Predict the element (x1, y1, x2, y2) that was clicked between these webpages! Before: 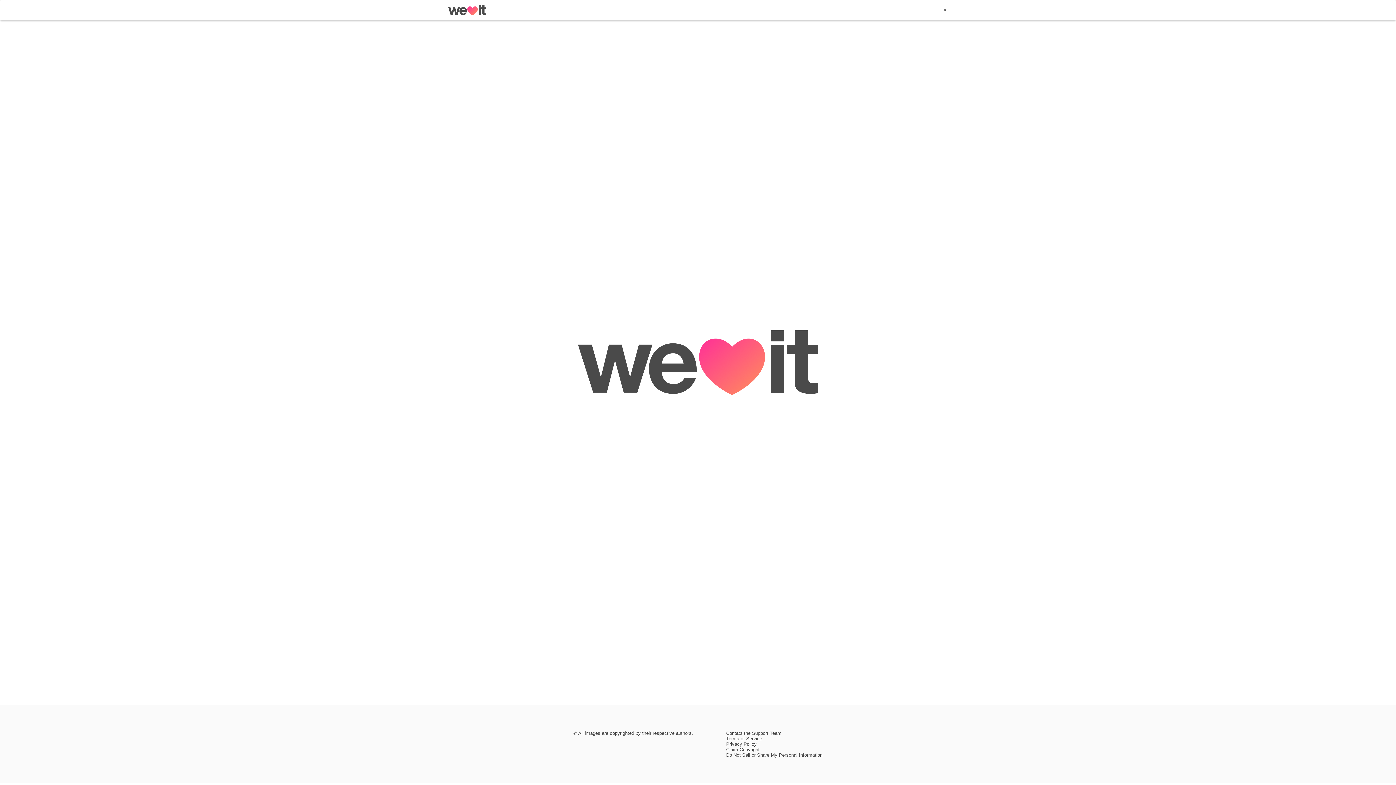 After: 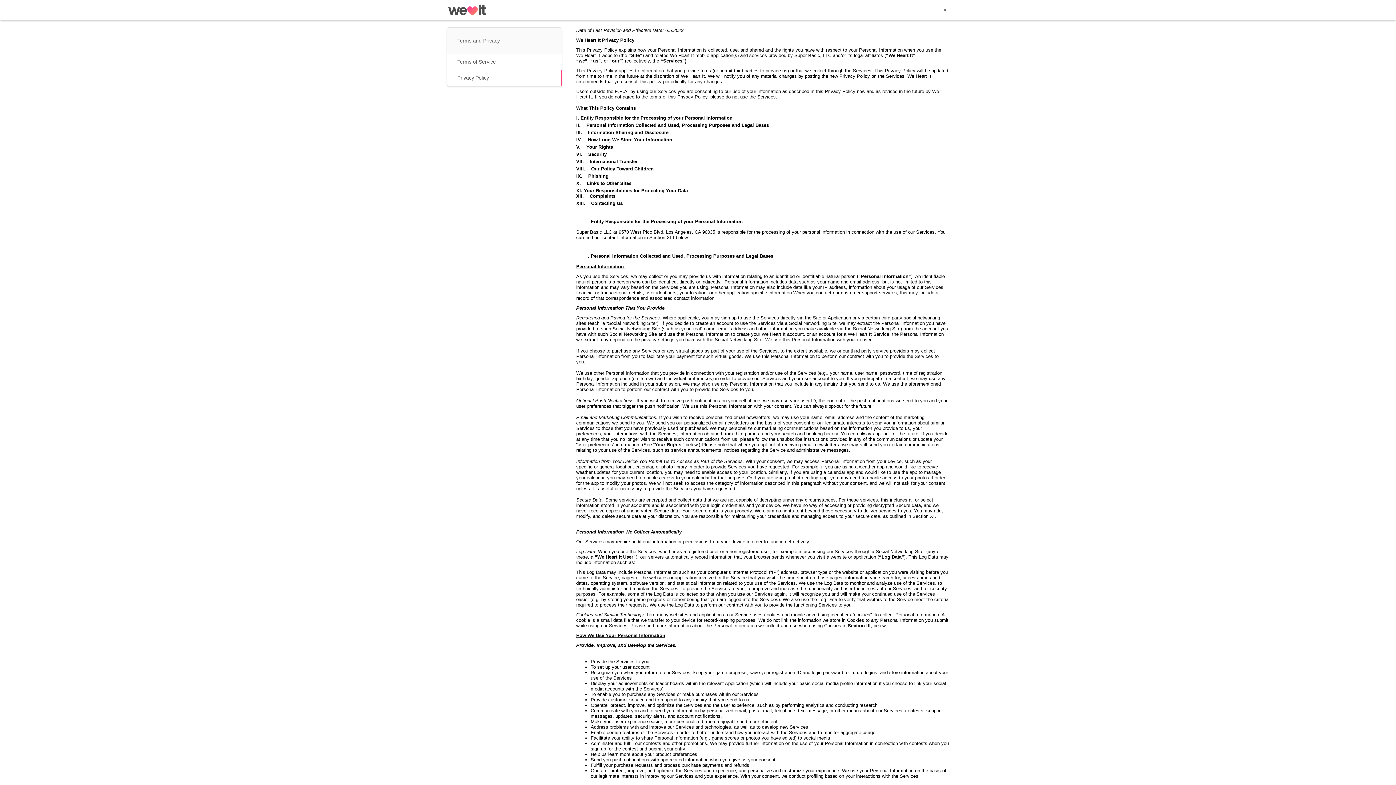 Action: bbox: (726, 741, 756, 747) label: Privacy Policy